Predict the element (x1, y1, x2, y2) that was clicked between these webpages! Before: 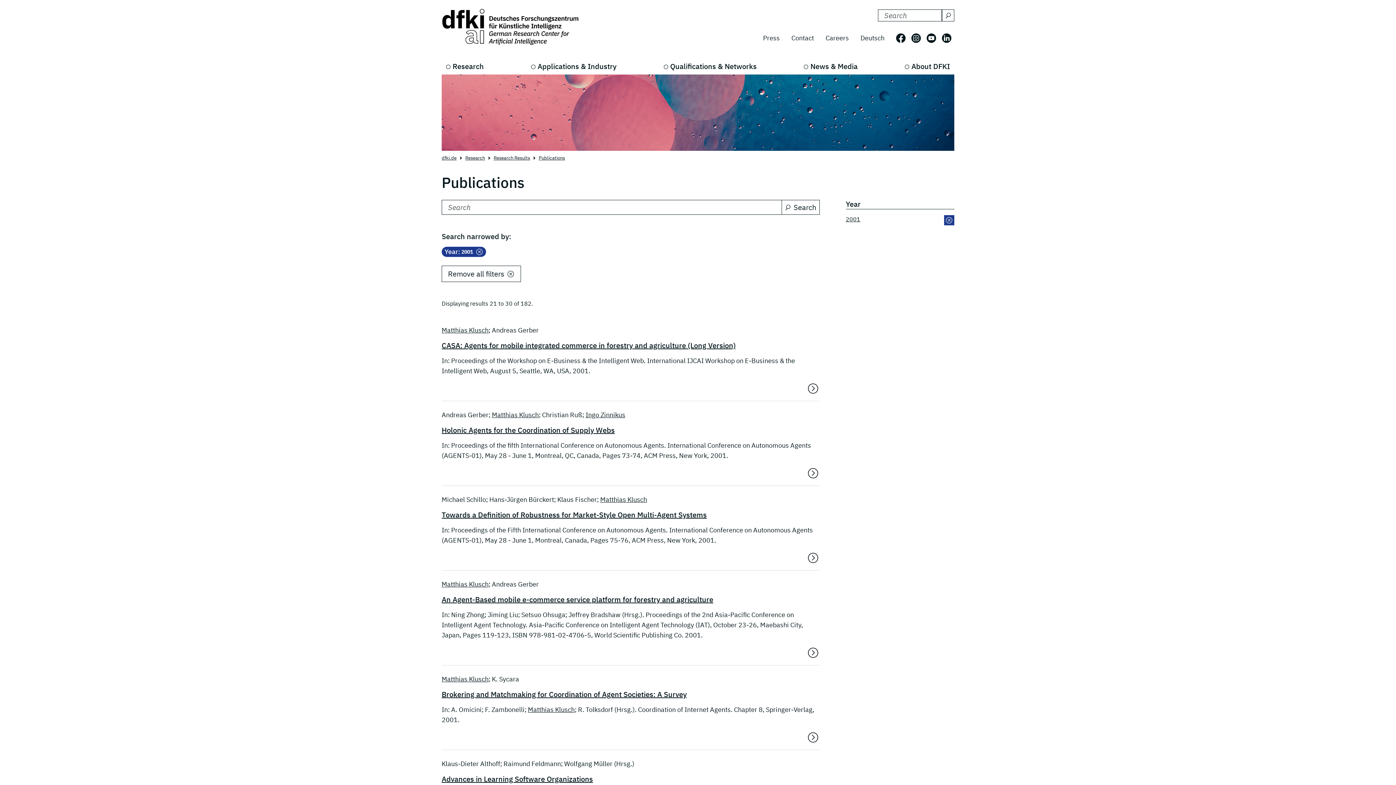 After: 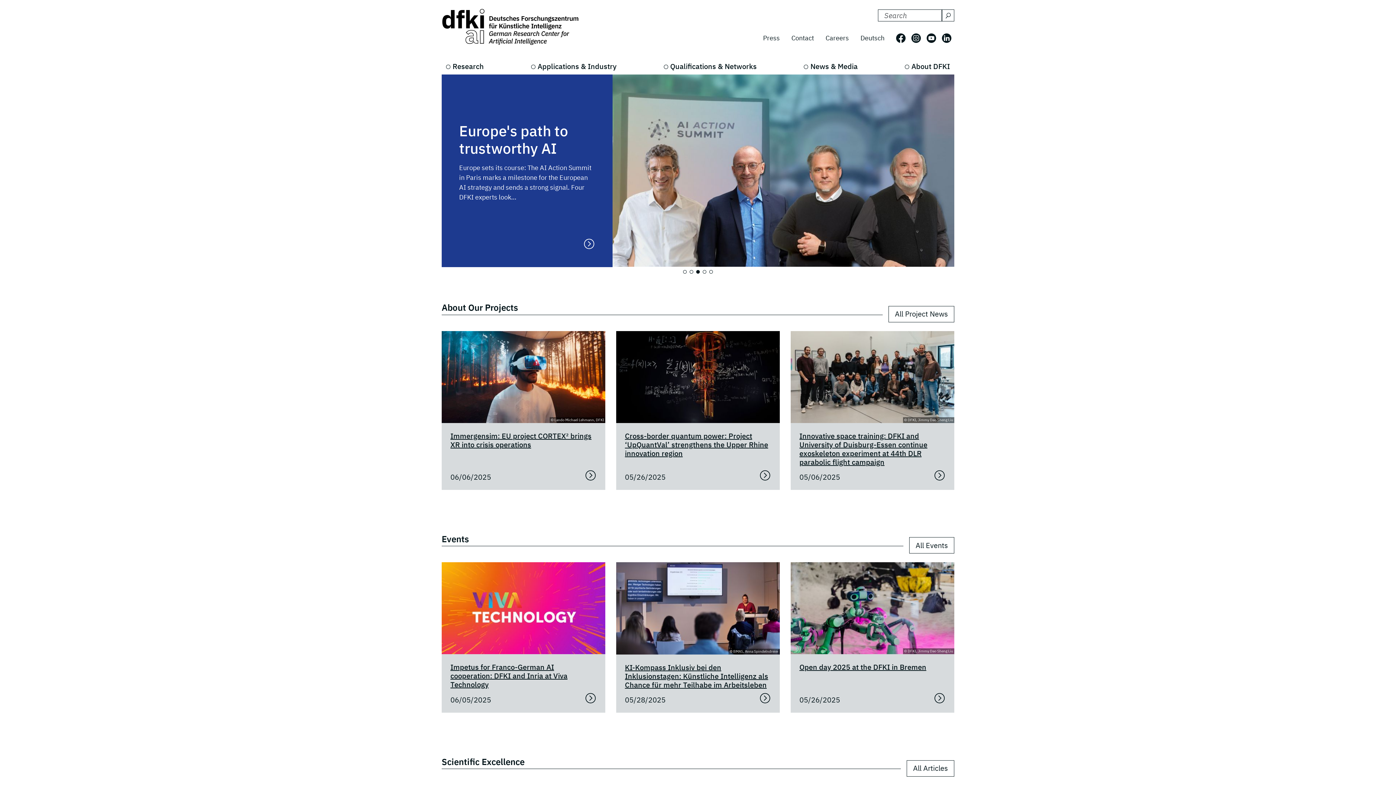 Action: label: dfki.de bbox: (441, 155, 456, 161)